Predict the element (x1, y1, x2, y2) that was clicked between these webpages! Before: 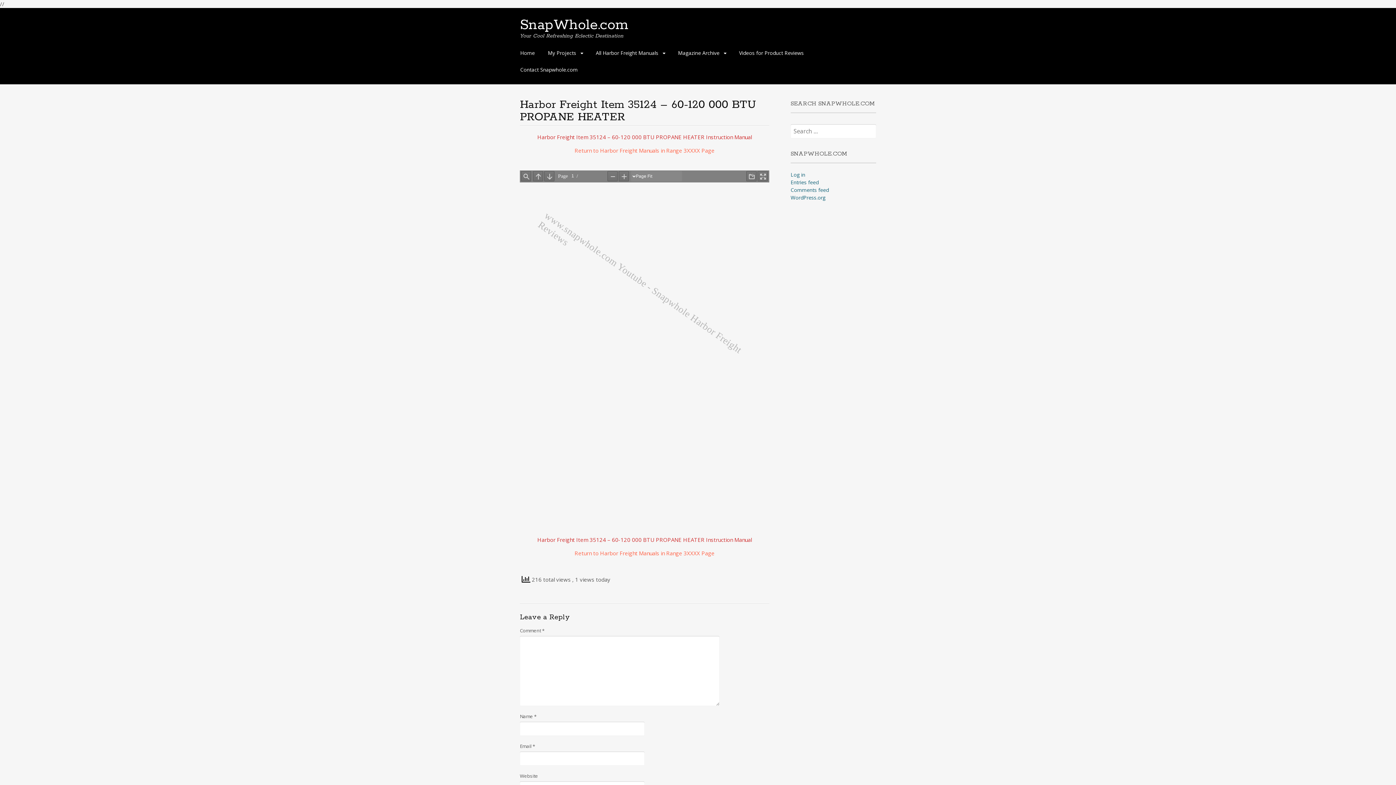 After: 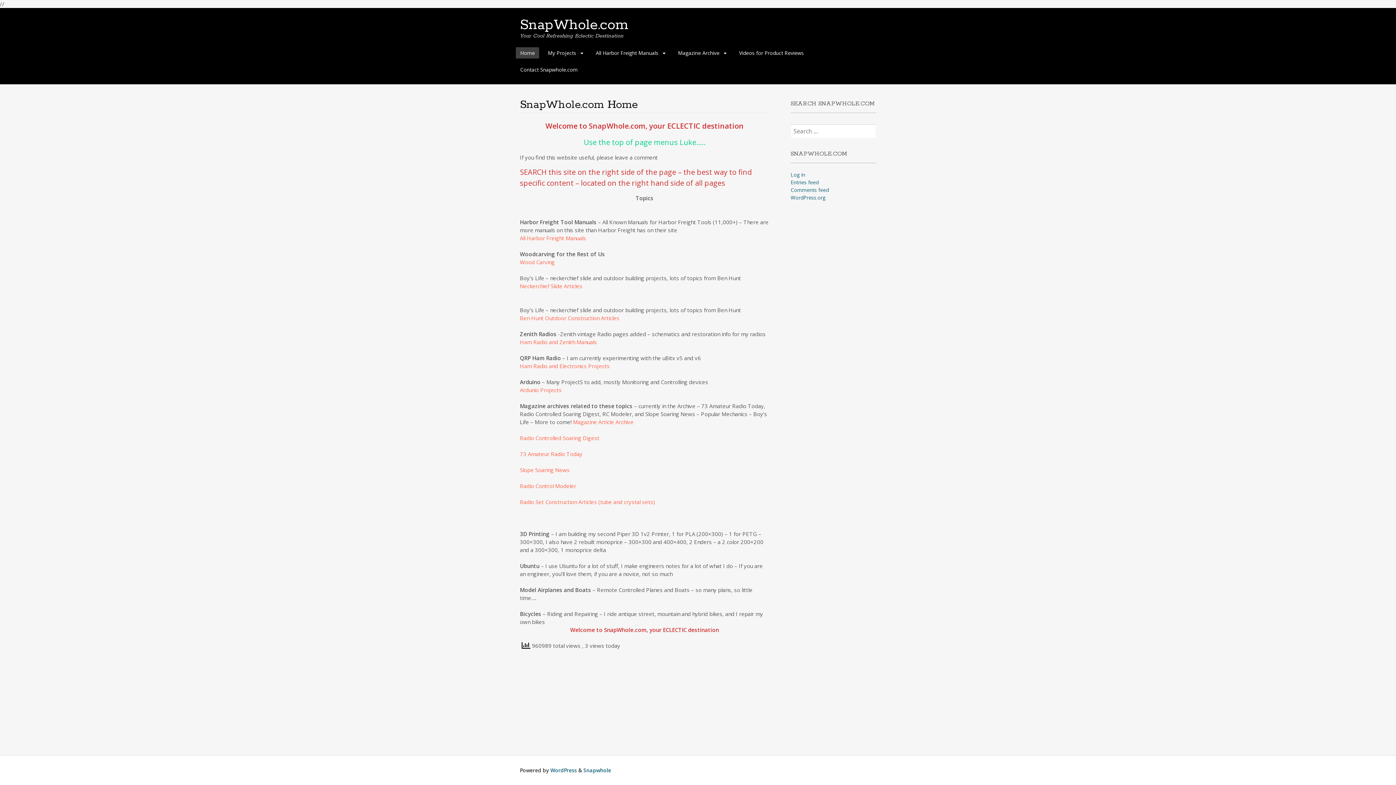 Action: label: SnapWhole.com bbox: (520, 16, 628, 34)